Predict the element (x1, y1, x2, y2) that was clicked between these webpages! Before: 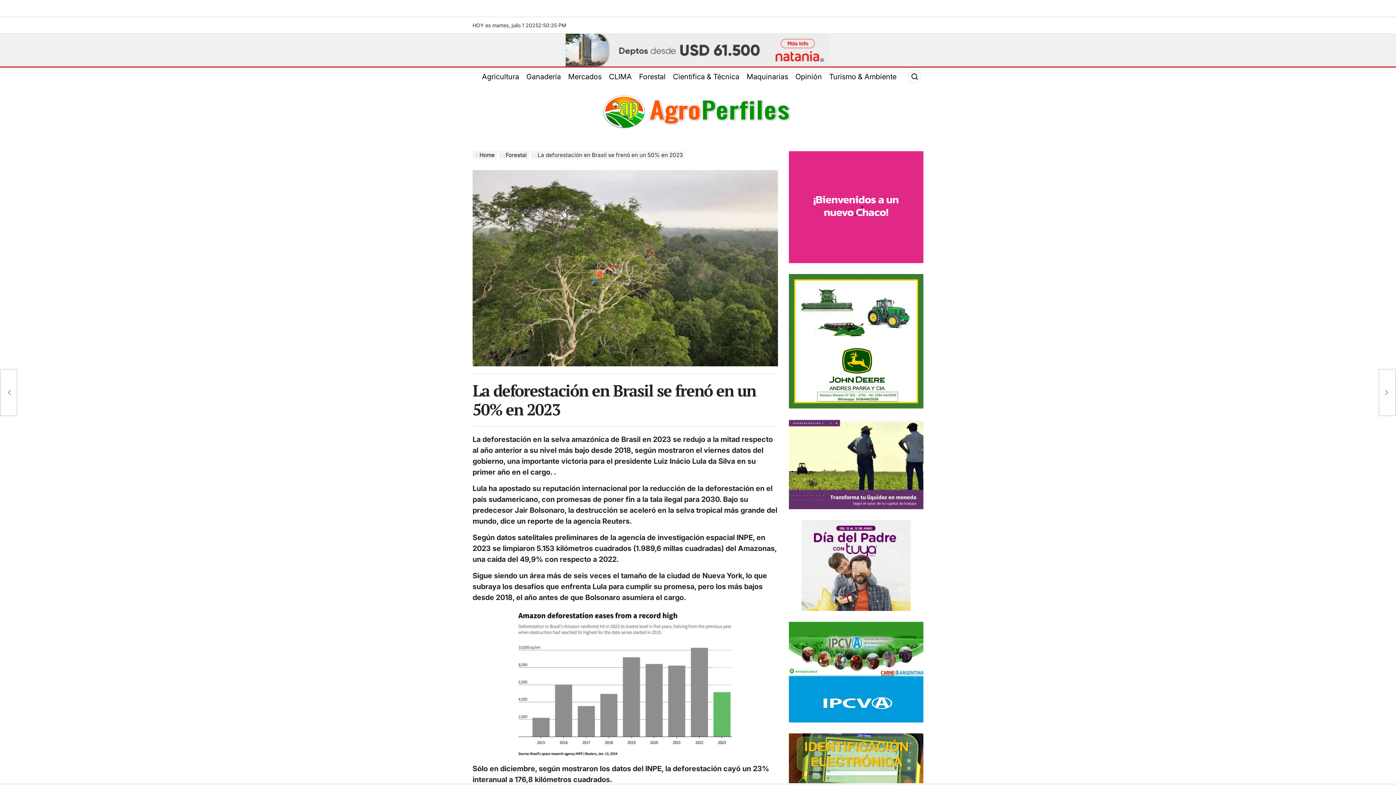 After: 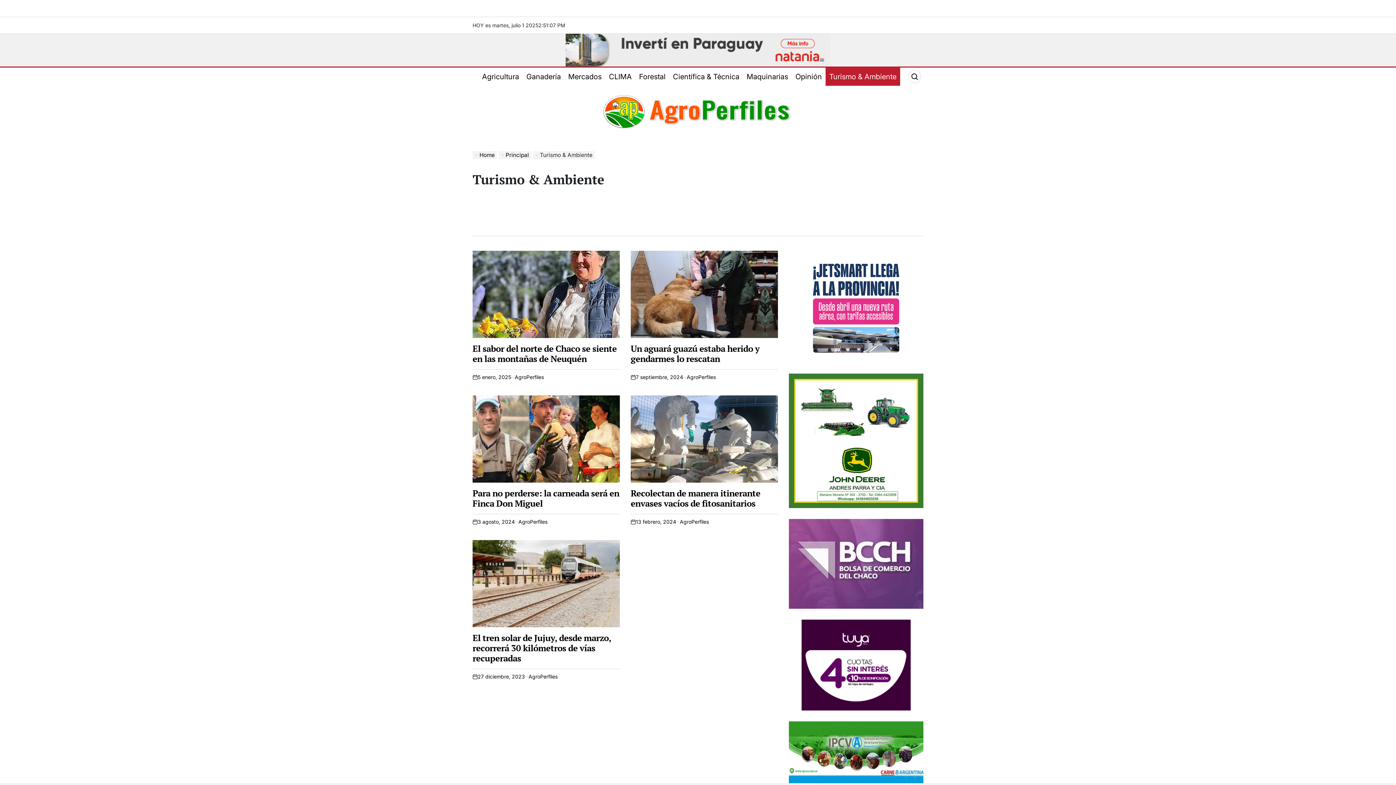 Action: bbox: (825, 67, 900, 85) label: Turismo & Ambiente